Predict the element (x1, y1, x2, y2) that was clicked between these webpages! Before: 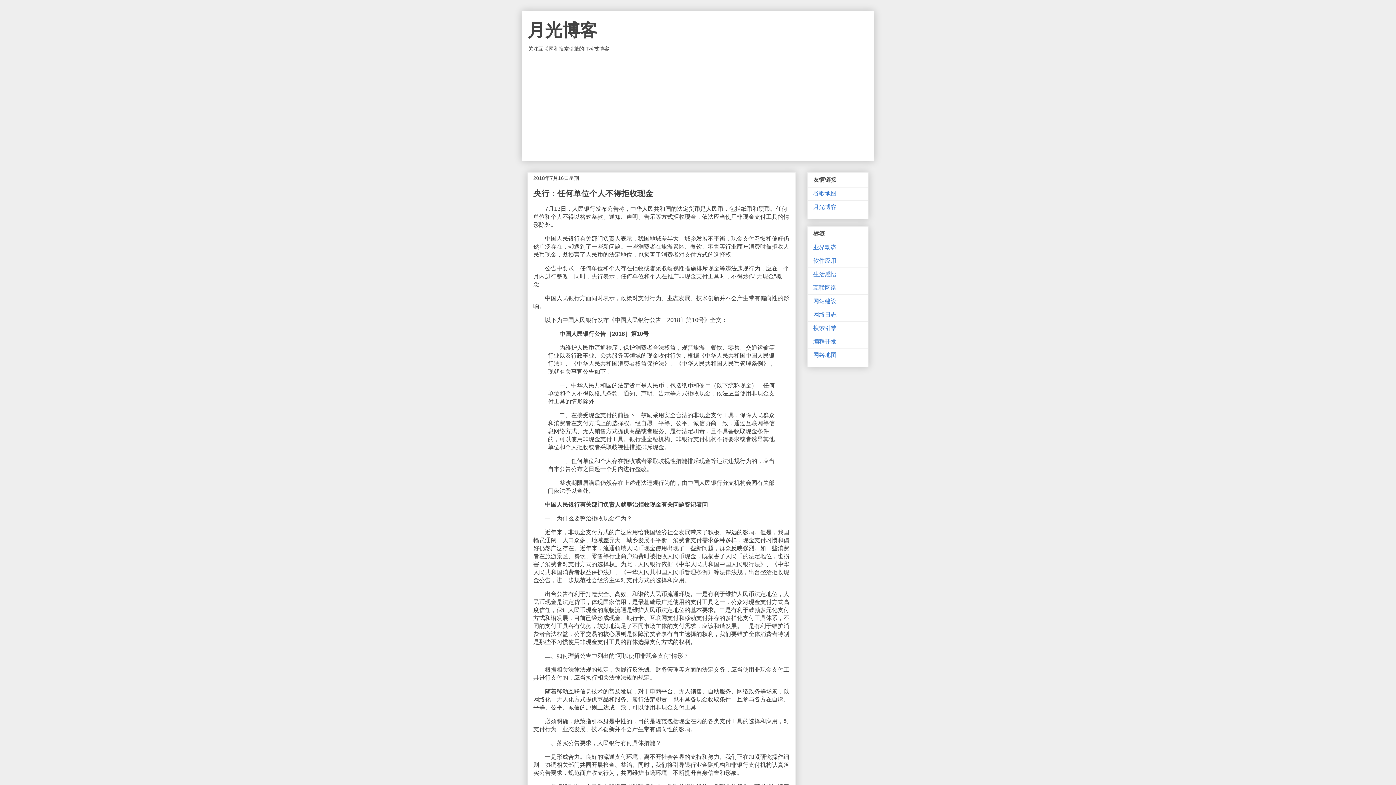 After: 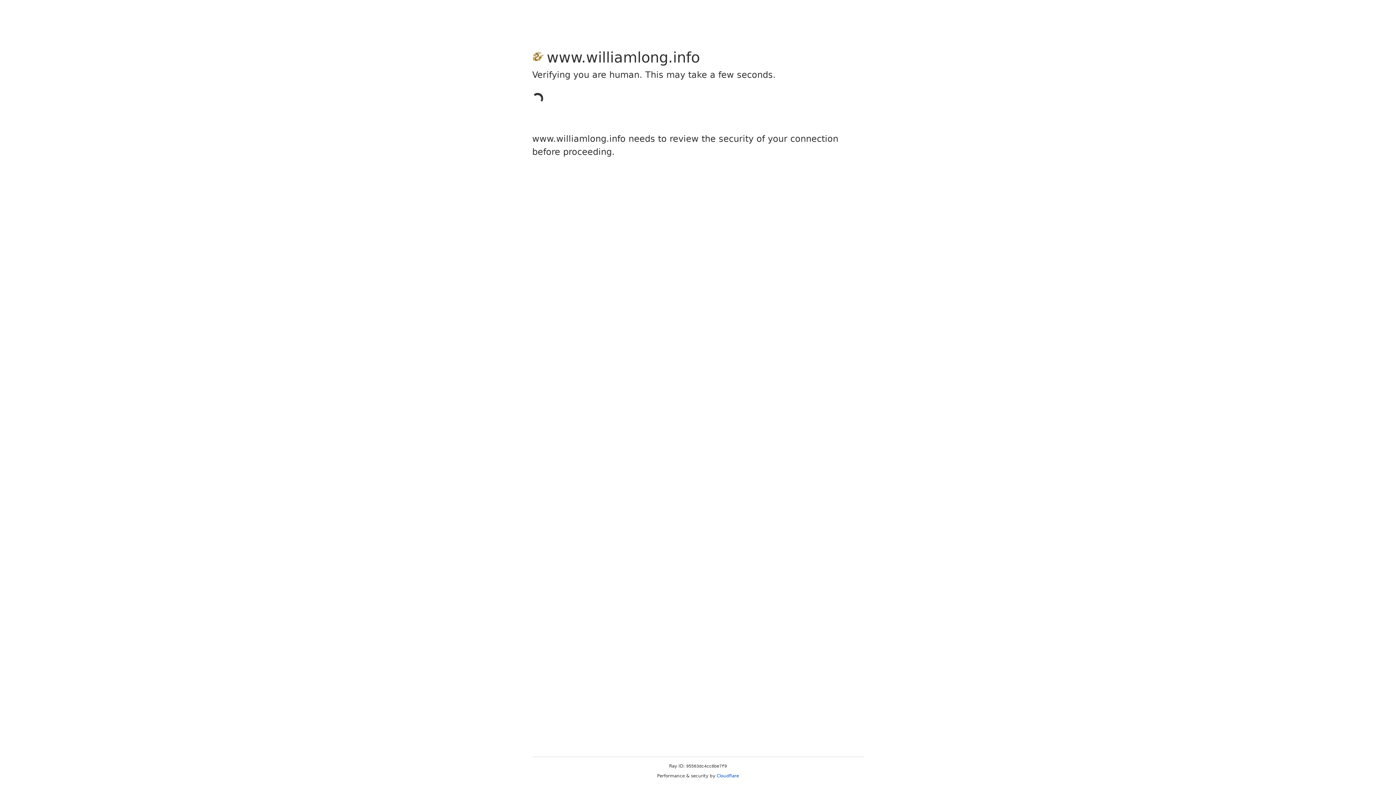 Action: bbox: (813, 190, 836, 196) label: 谷歌地图